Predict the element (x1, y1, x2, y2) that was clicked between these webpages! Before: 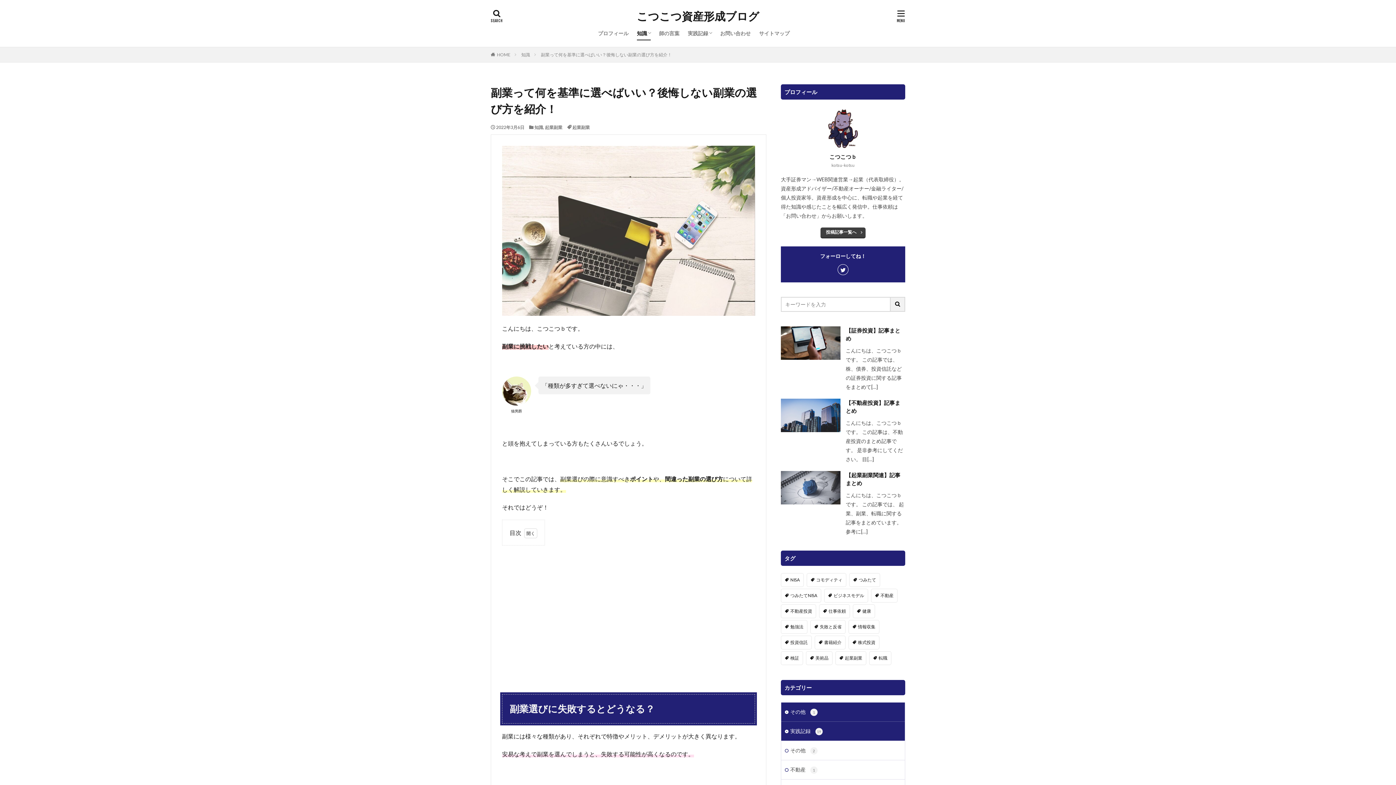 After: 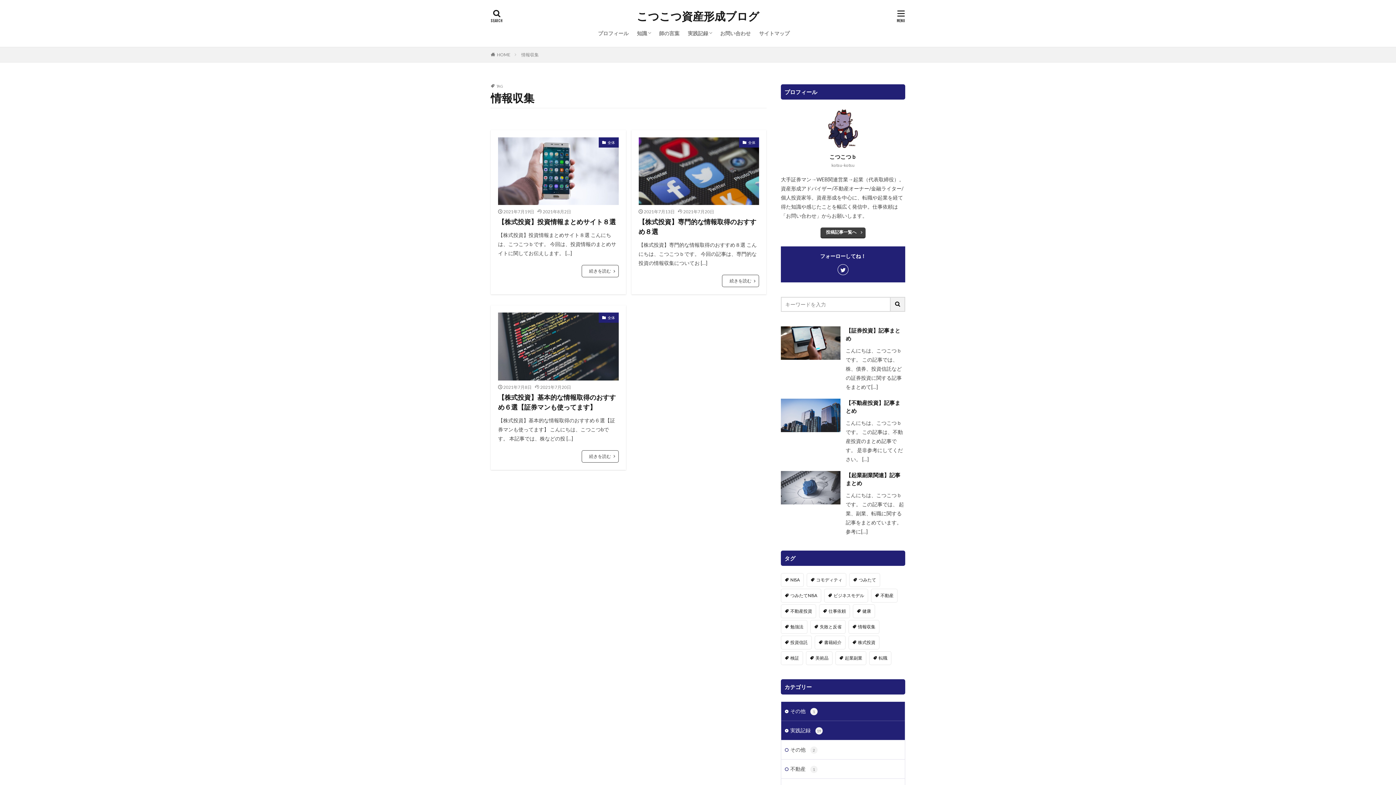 Action: bbox: (848, 620, 879, 634) label: 情報収集 (3個の項目)